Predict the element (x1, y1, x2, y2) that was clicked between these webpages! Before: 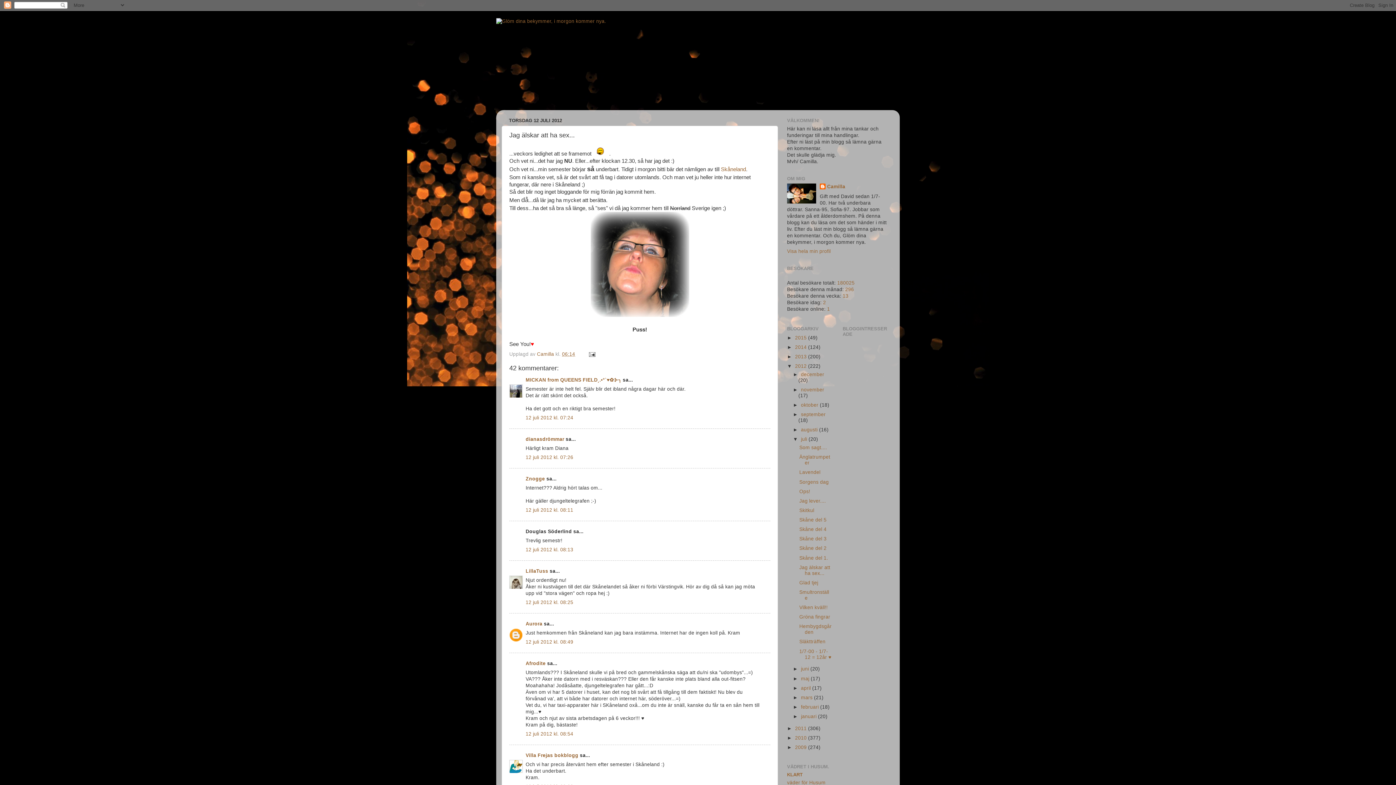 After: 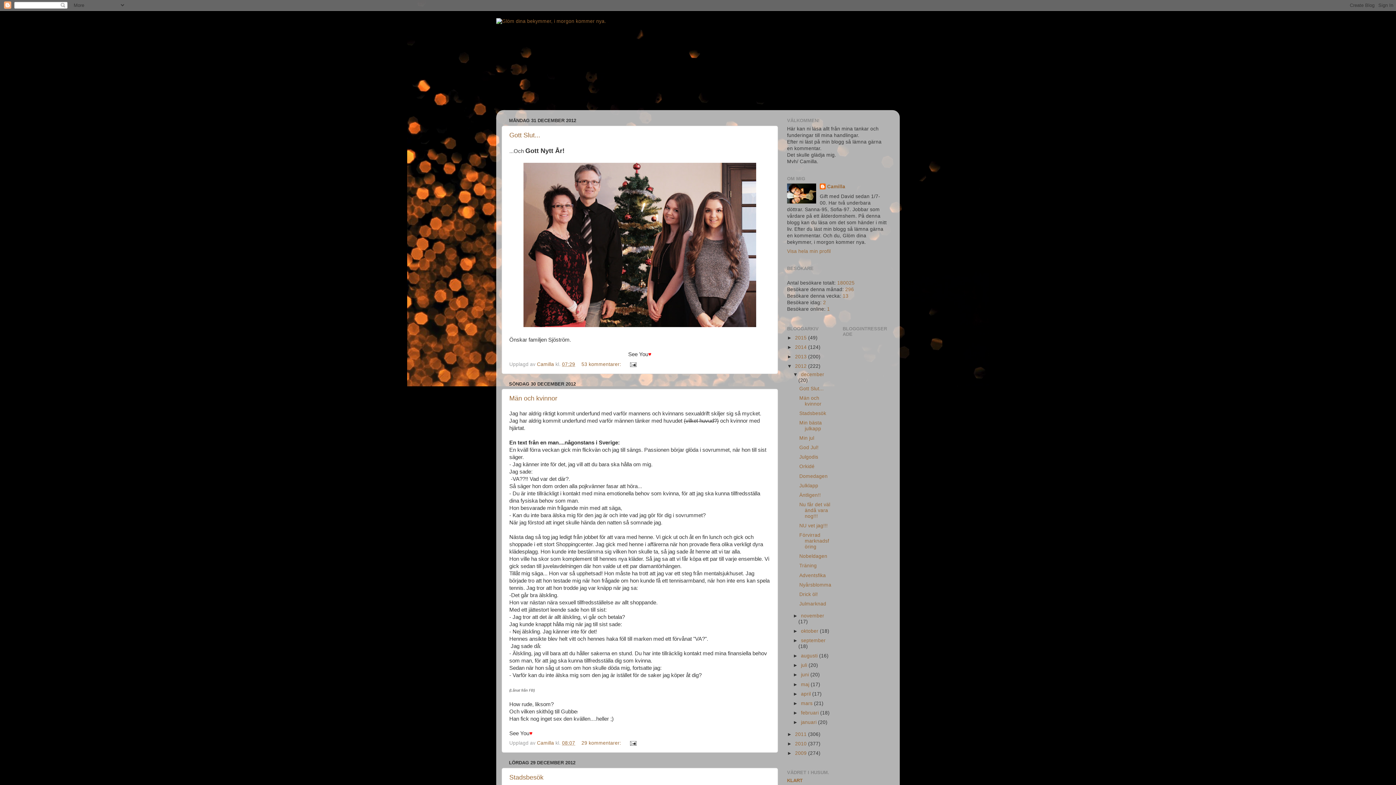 Action: bbox: (795, 363, 808, 369) label: 2012 